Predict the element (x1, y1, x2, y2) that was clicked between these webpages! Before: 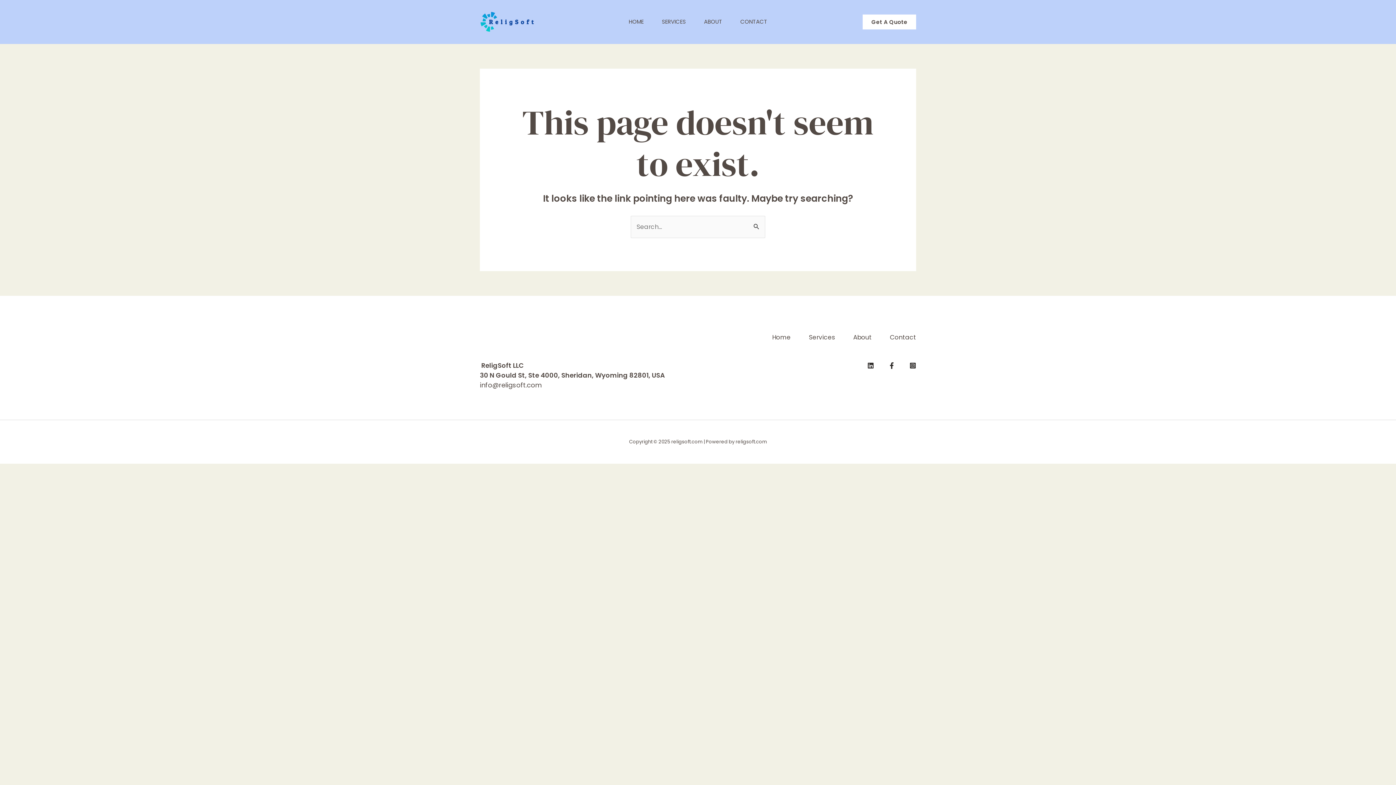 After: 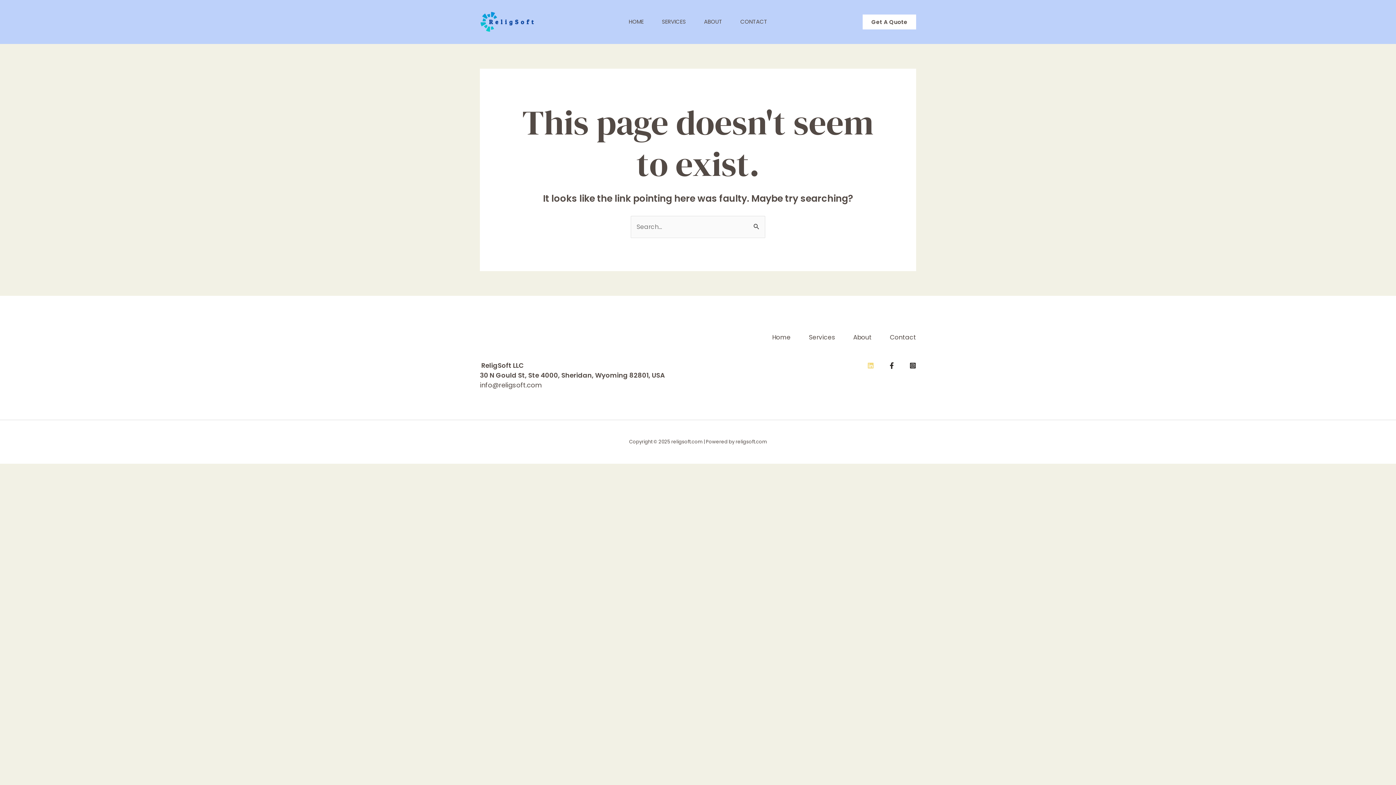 Action: bbox: (867, 362, 874, 369) label: twitter